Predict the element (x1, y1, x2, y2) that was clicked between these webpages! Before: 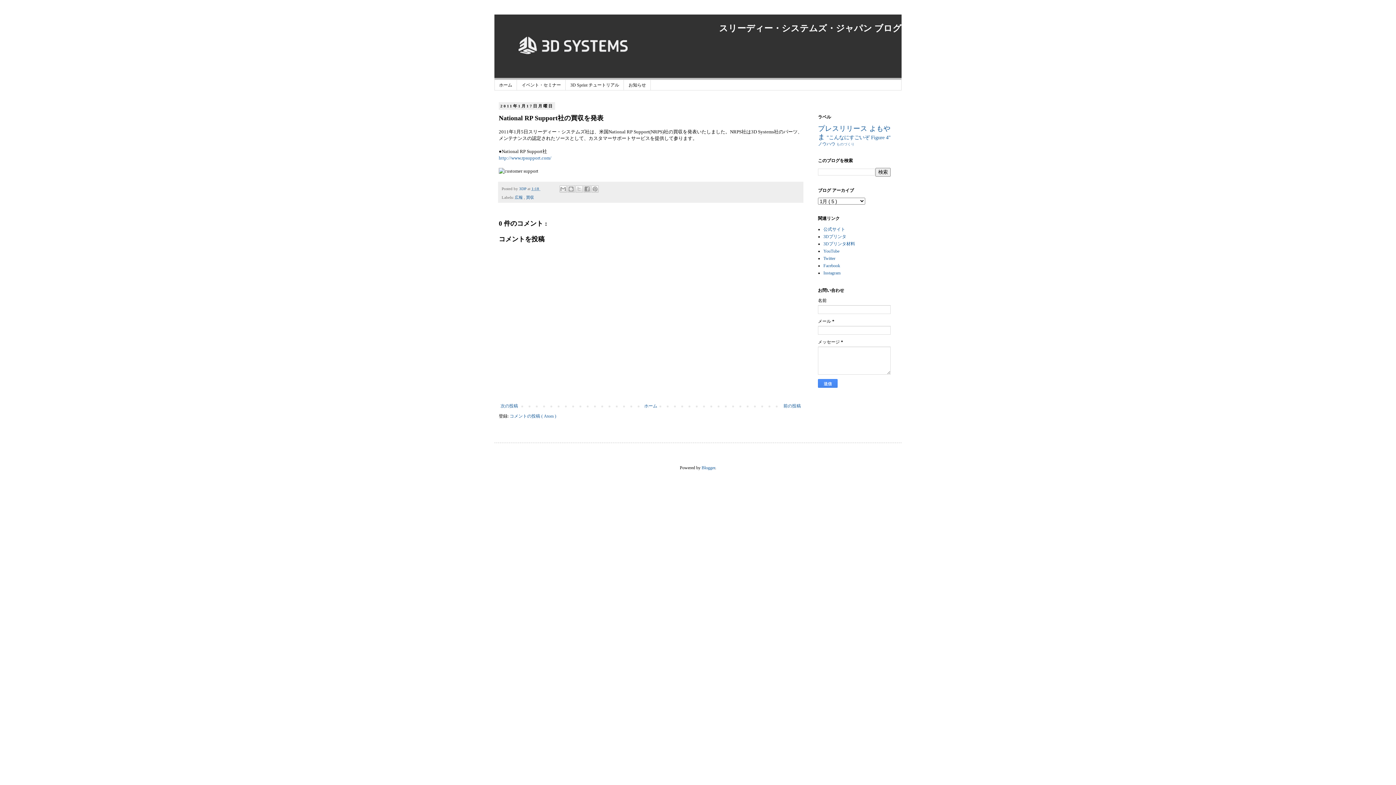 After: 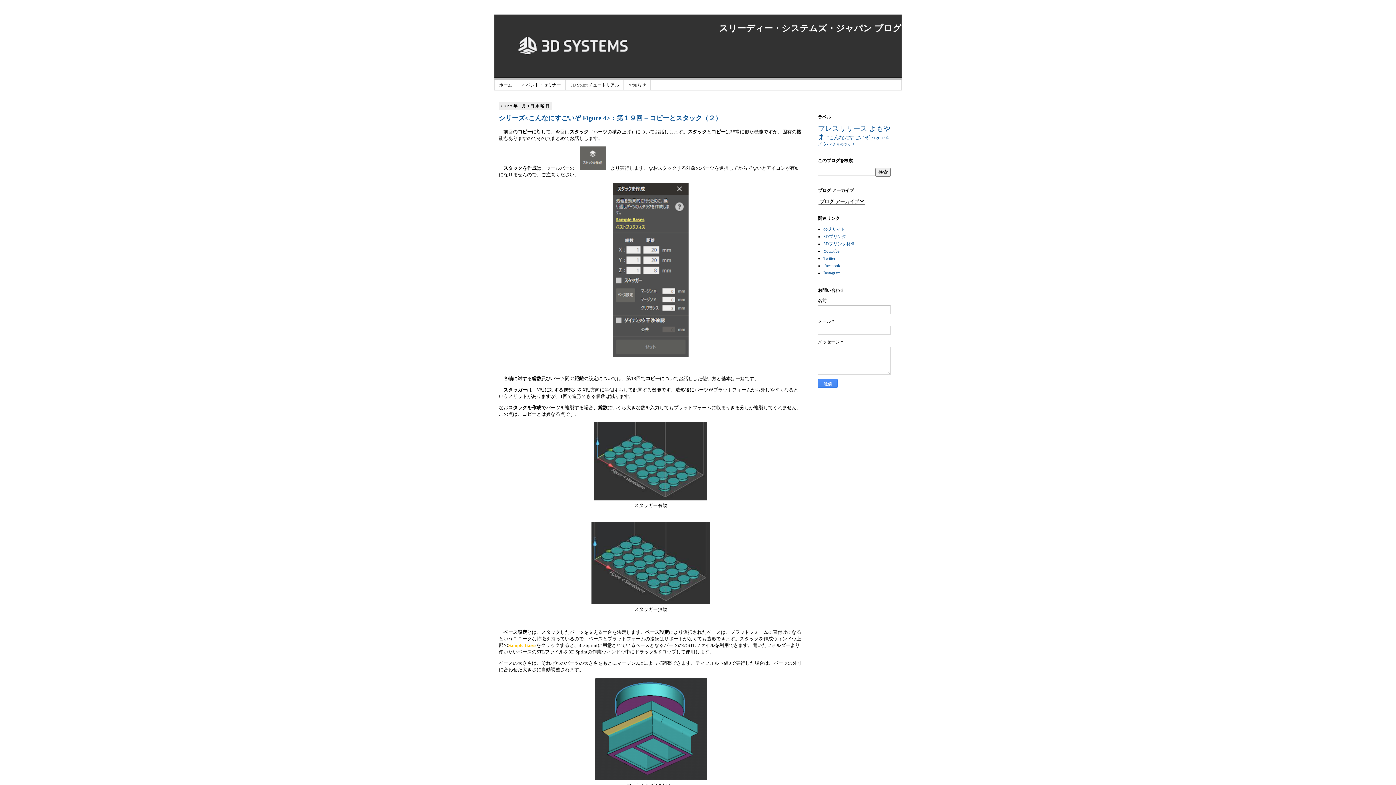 Action: label: ホーム bbox: (494, 80, 517, 90)